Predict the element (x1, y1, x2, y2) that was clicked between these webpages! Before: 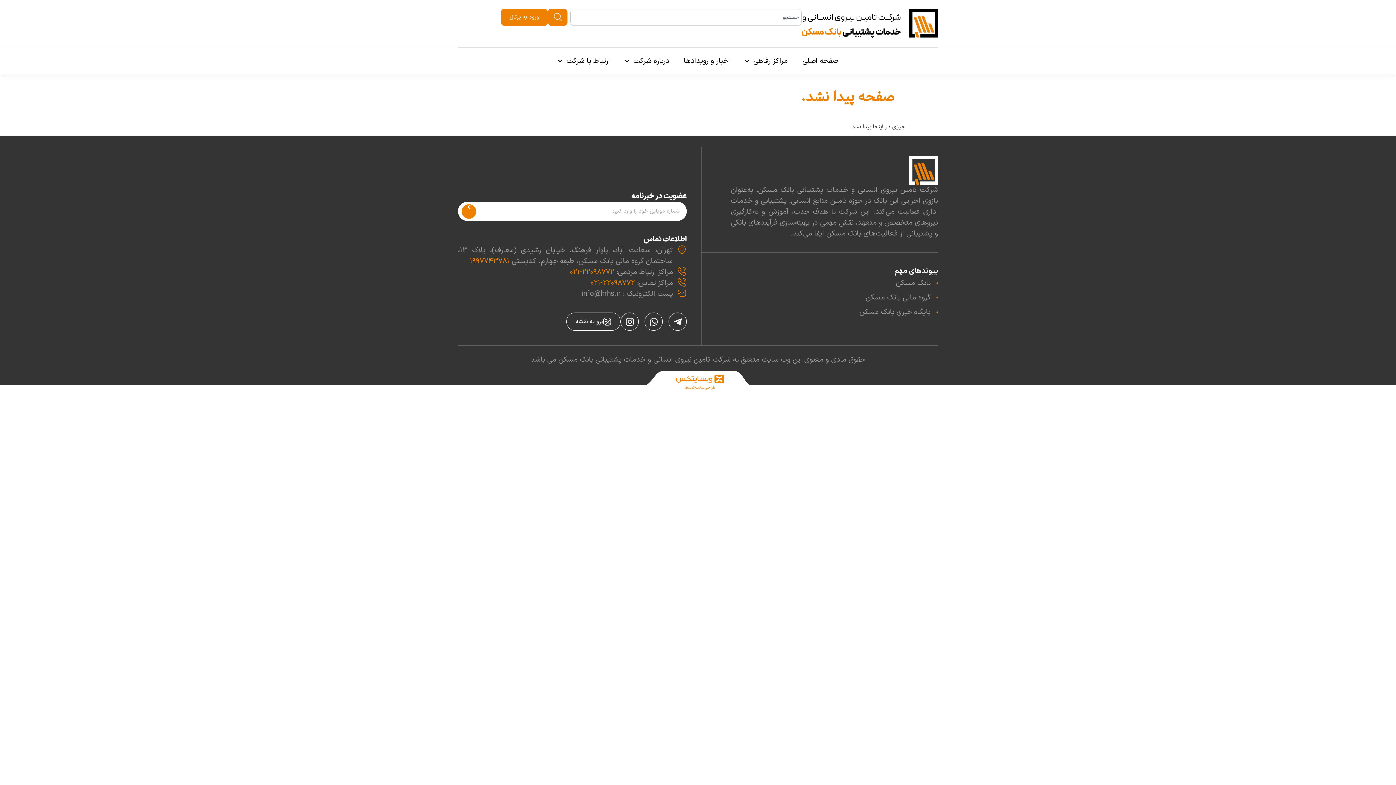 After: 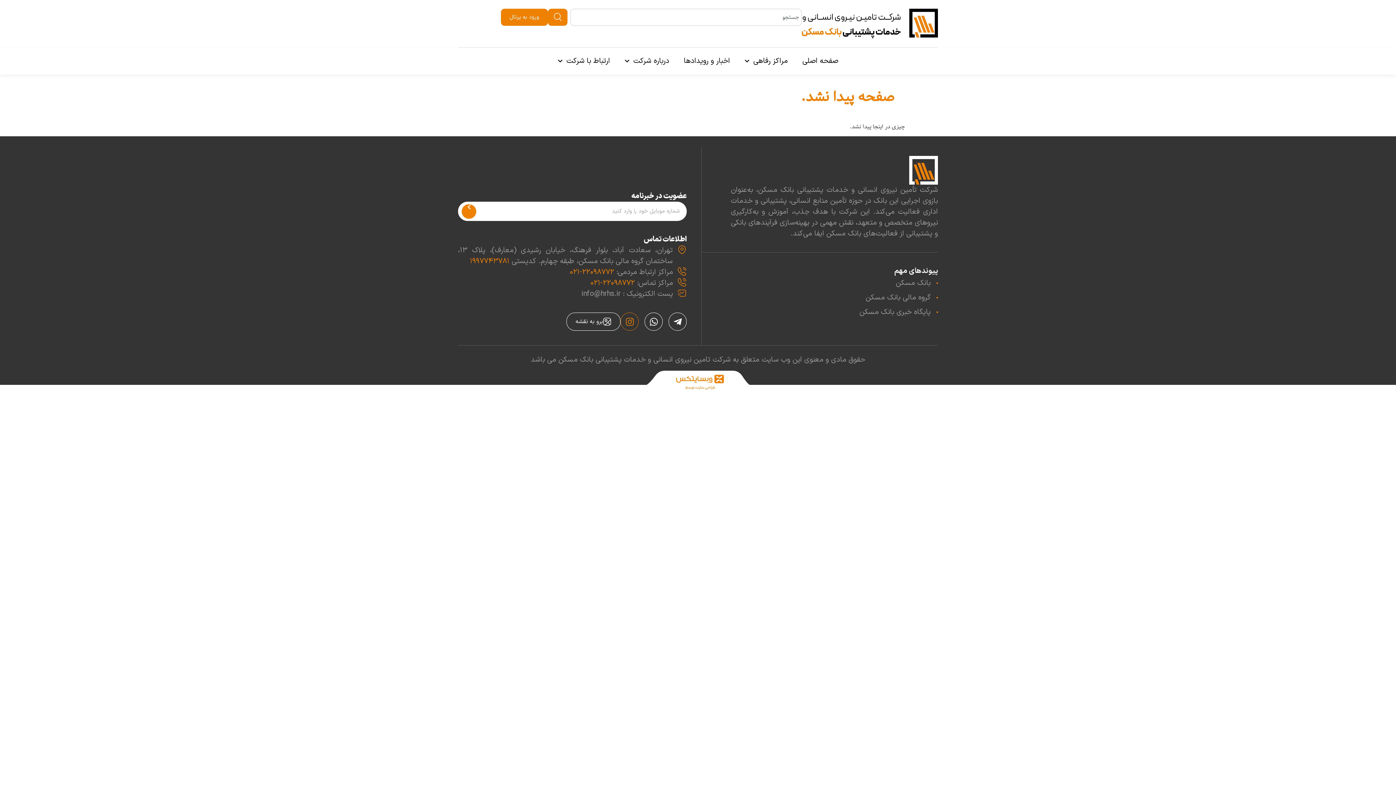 Action: bbox: (620, 312, 639, 330) label: Instagram